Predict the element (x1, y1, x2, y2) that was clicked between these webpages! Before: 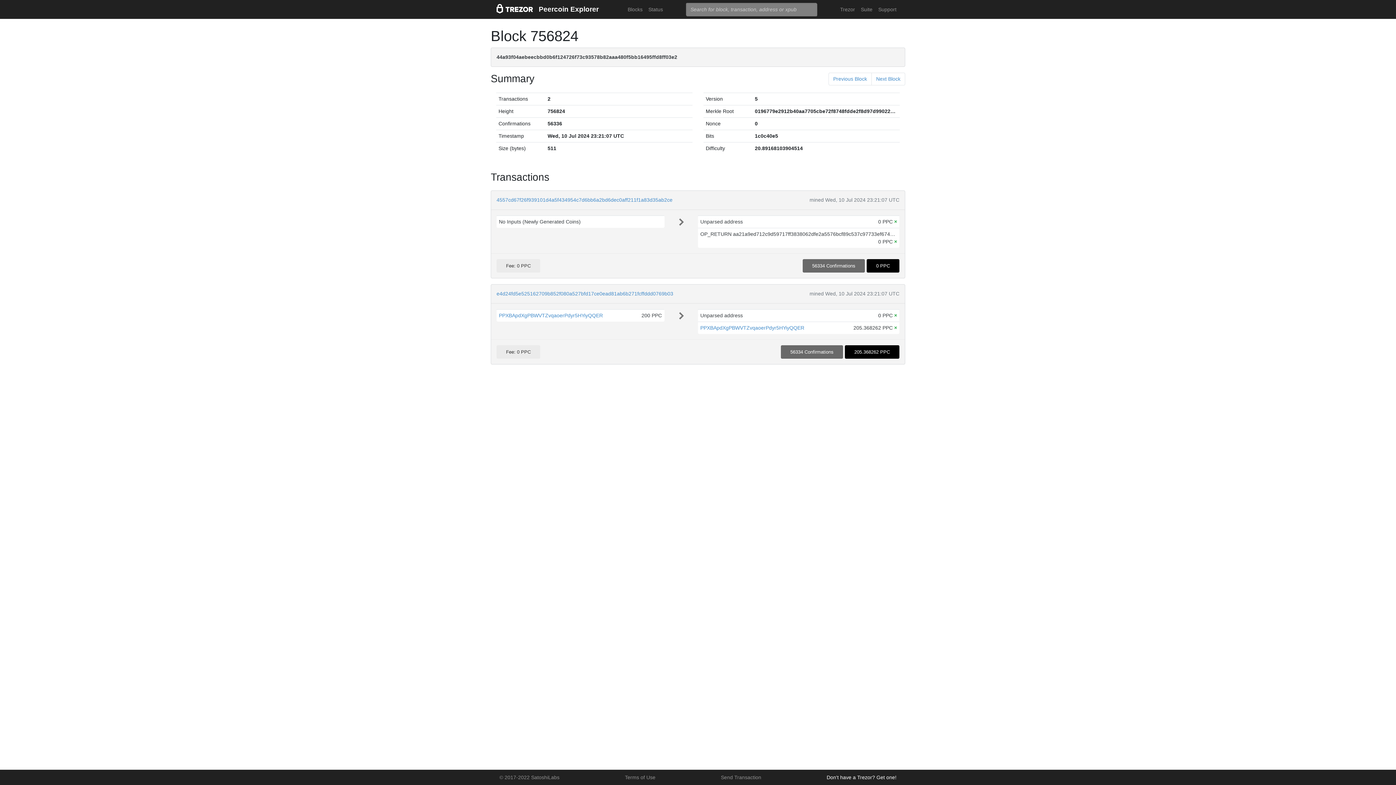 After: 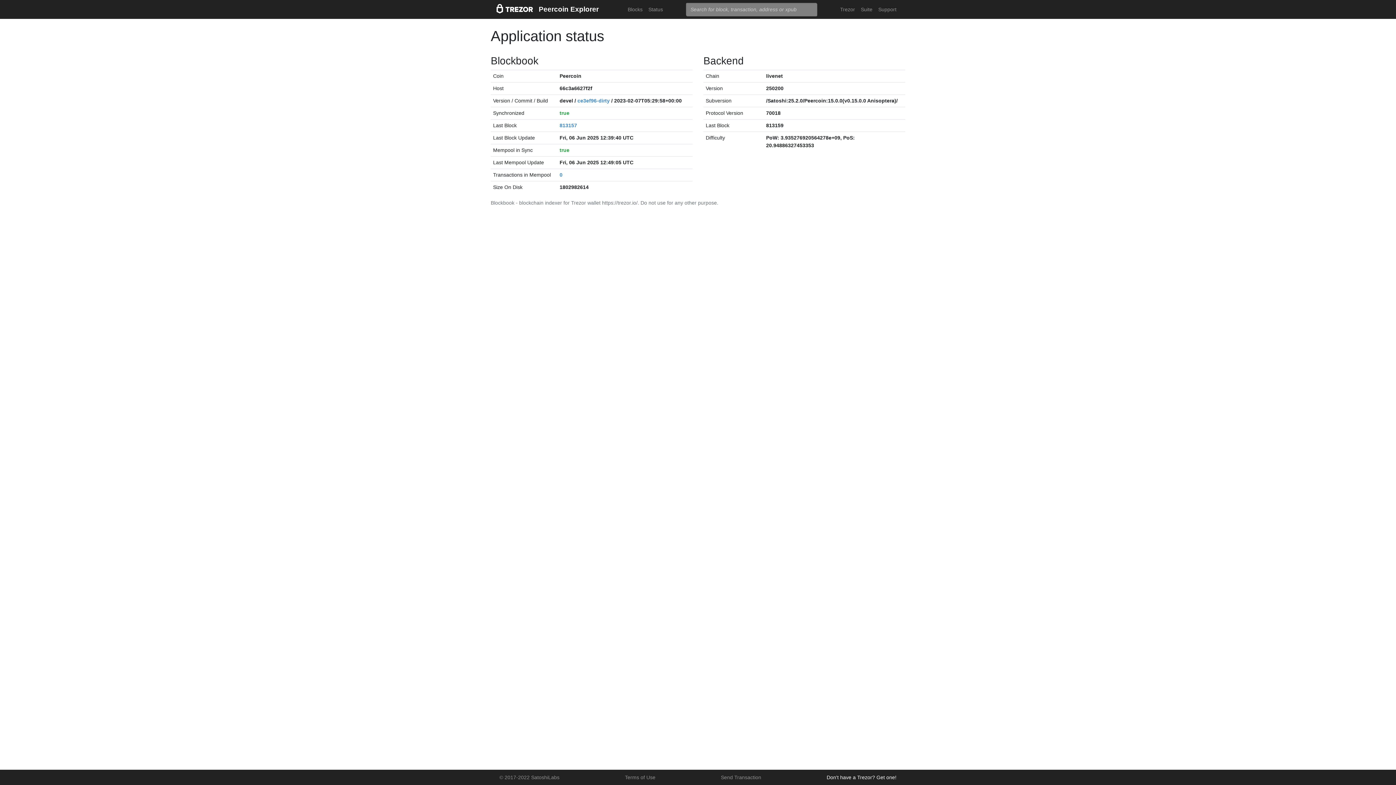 Action: label: Peercoin Explorer bbox: (538, 2, 598, 16)